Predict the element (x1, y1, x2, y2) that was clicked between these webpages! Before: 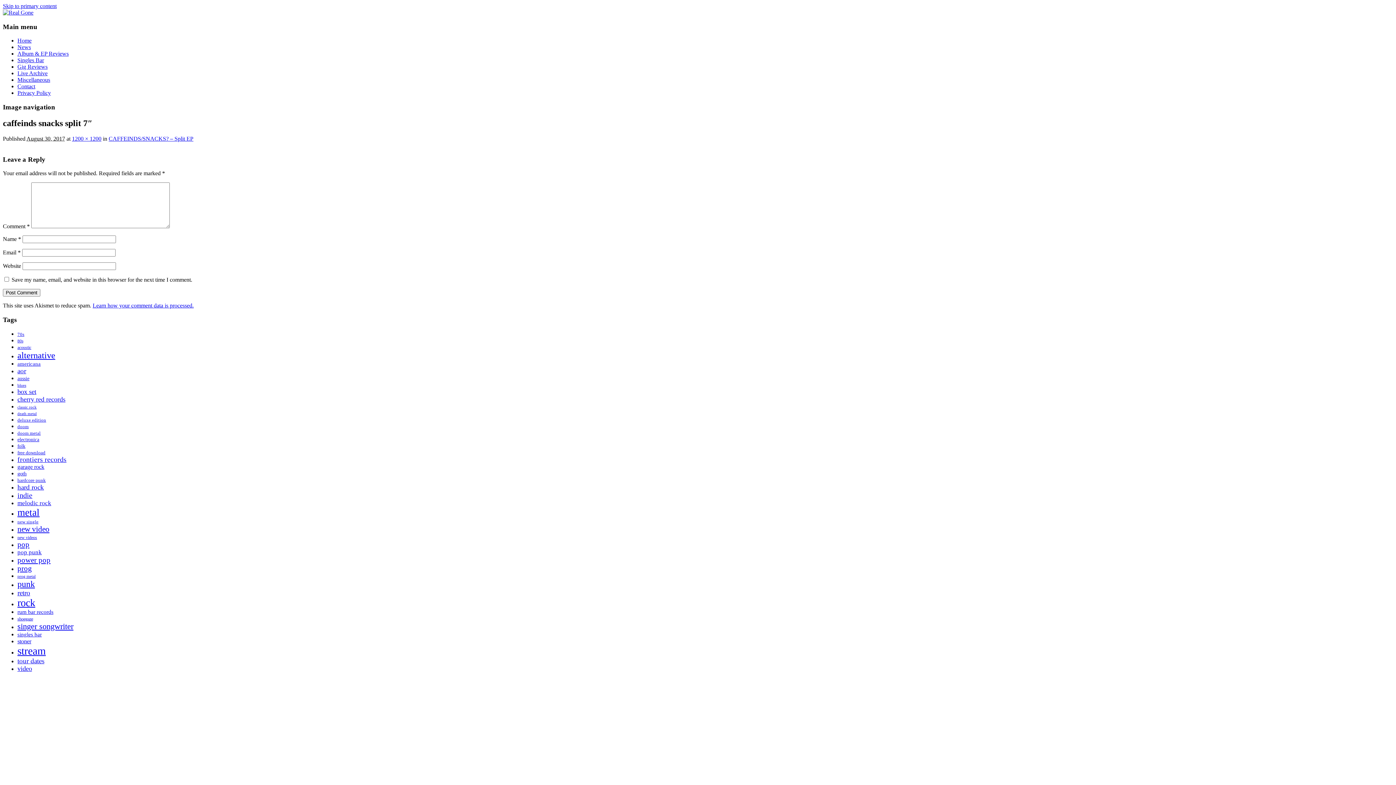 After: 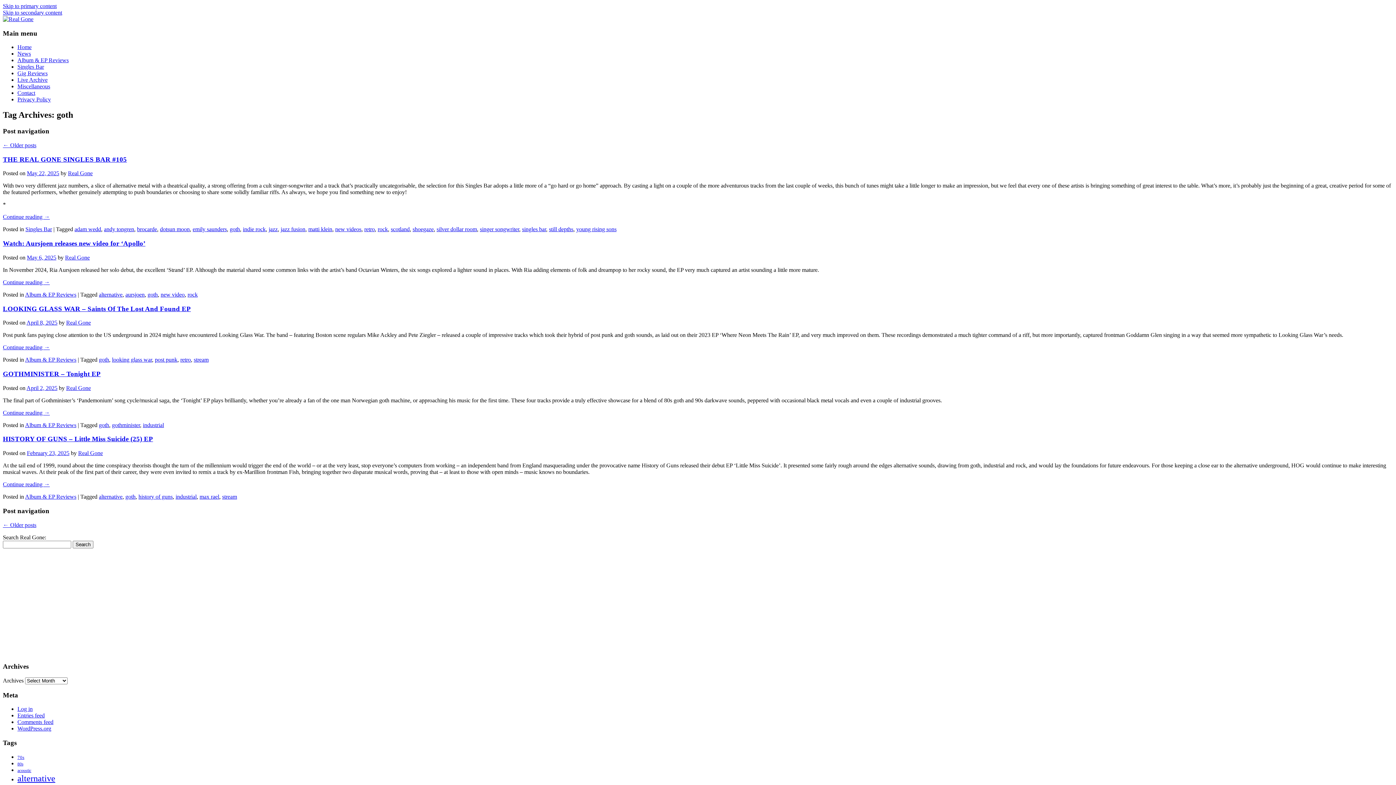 Action: label: goth (93 items) bbox: (17, 470, 26, 476)